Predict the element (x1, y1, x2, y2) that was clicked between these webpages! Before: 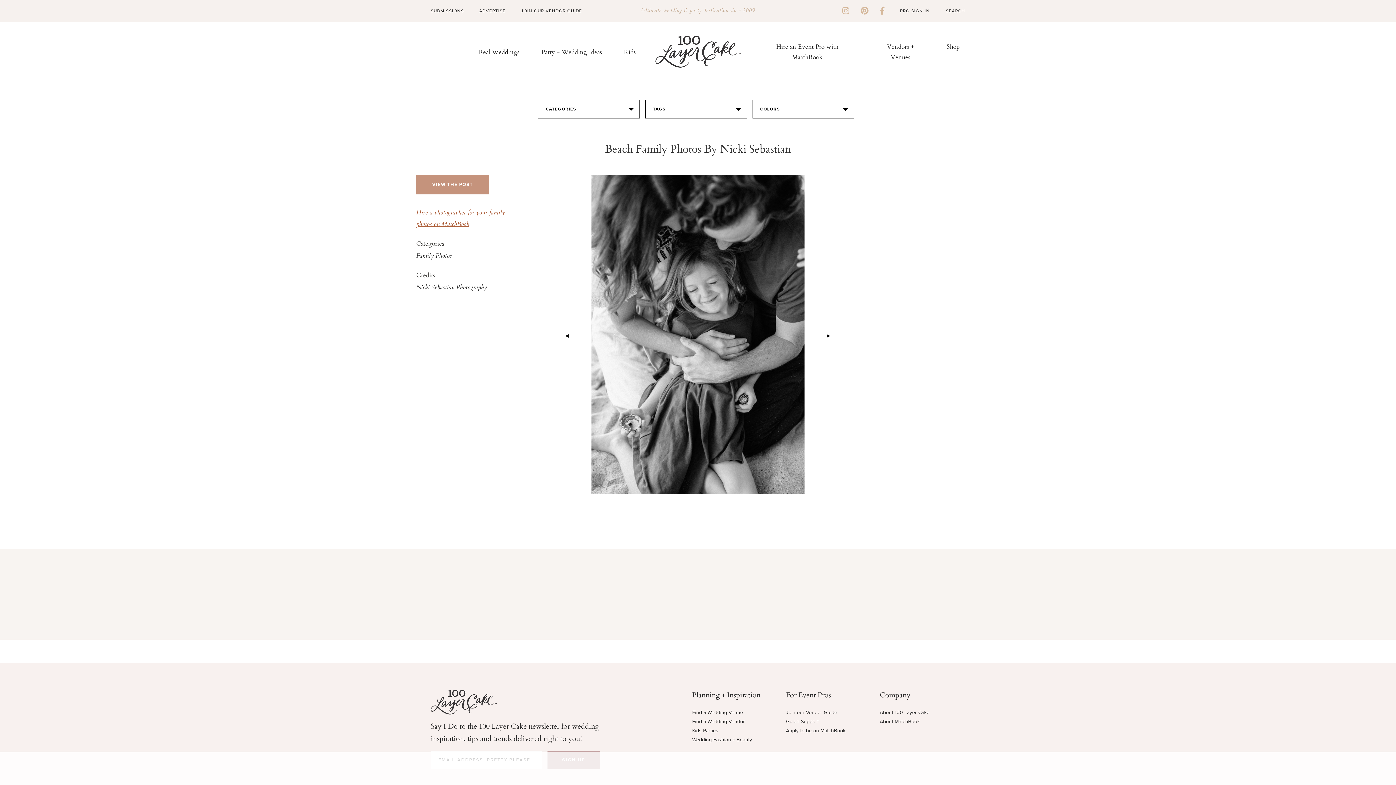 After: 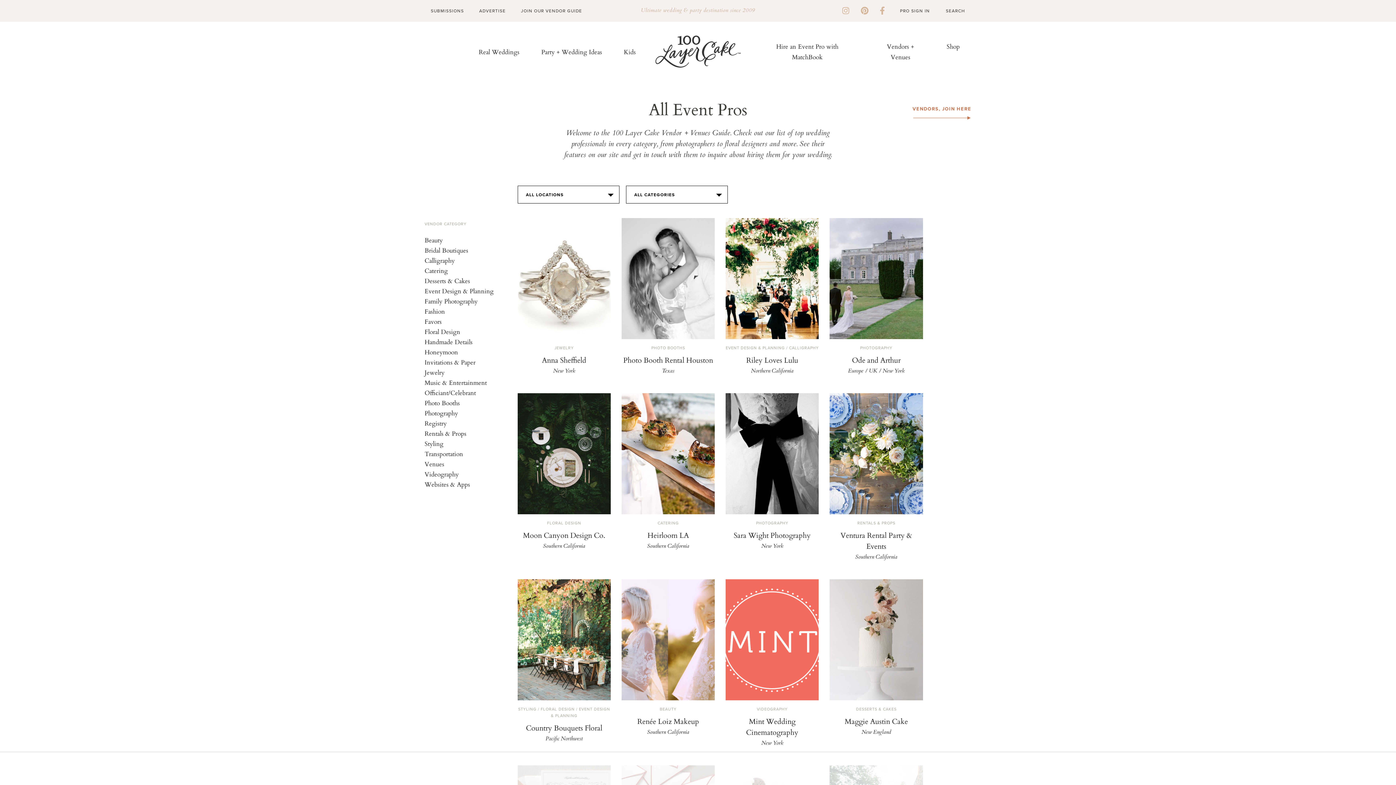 Action: label: Find a Wedding Vendor bbox: (692, 718, 745, 725)